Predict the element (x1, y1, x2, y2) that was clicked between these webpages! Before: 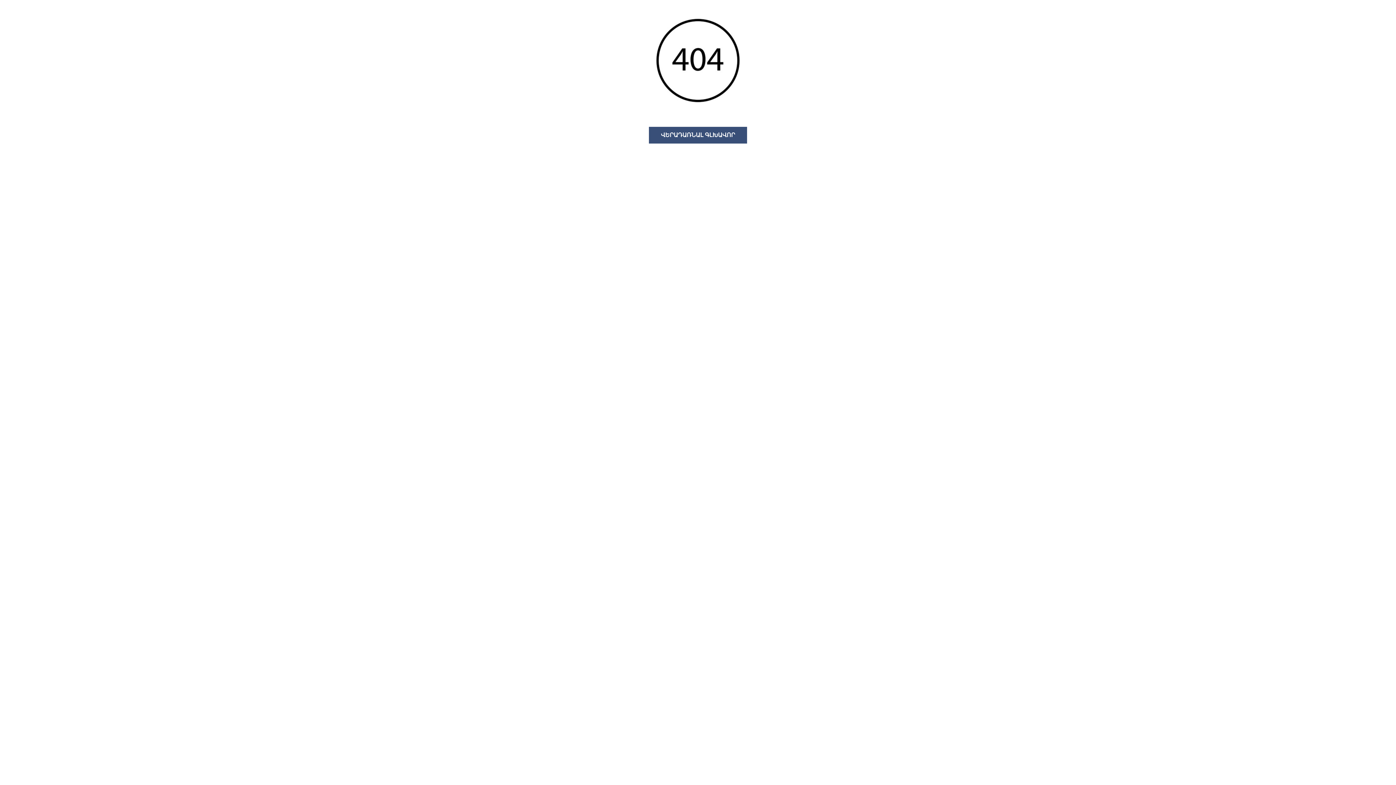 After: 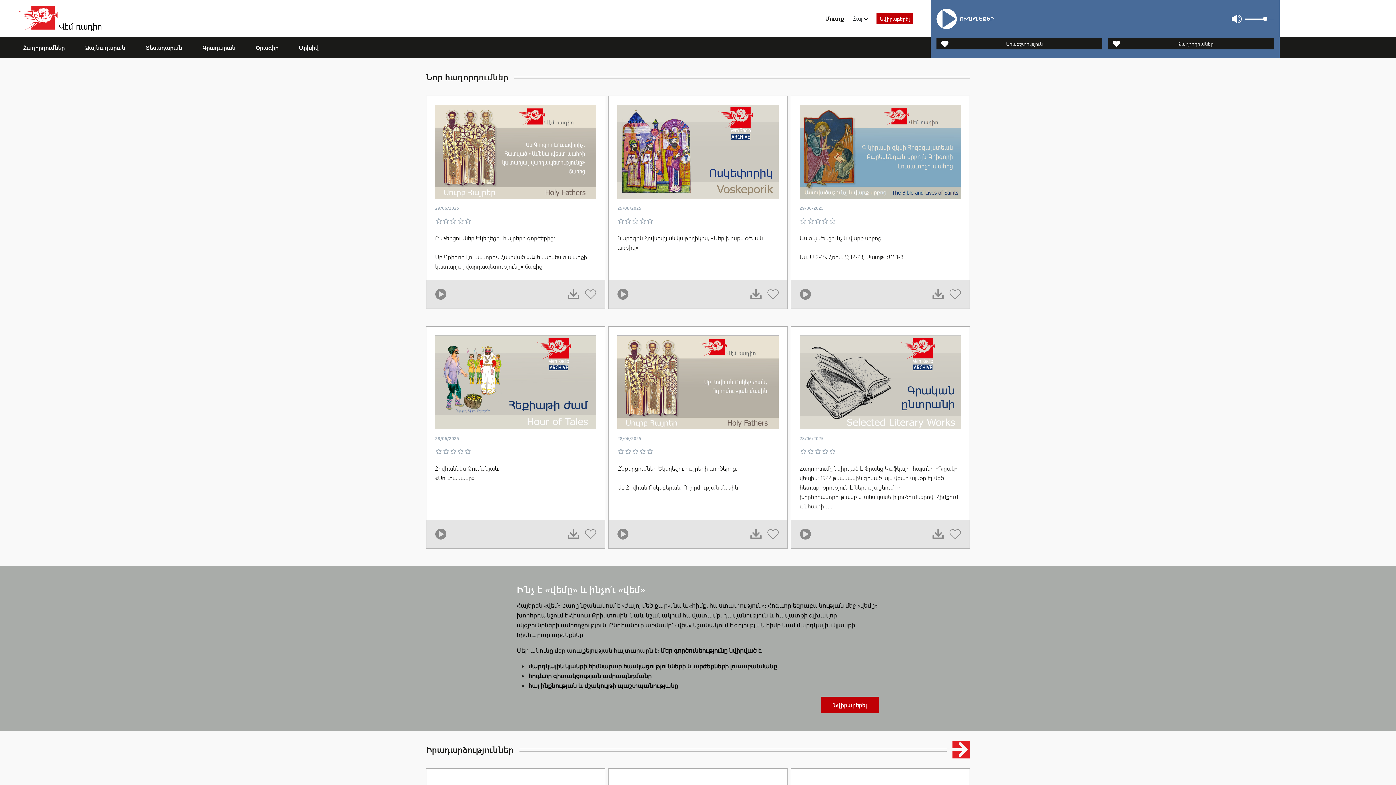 Action: label: ՎԵՐԱԴԱՌՆԱԼ ԳԼԽԱՎՈՐ bbox: (649, 126, 747, 143)